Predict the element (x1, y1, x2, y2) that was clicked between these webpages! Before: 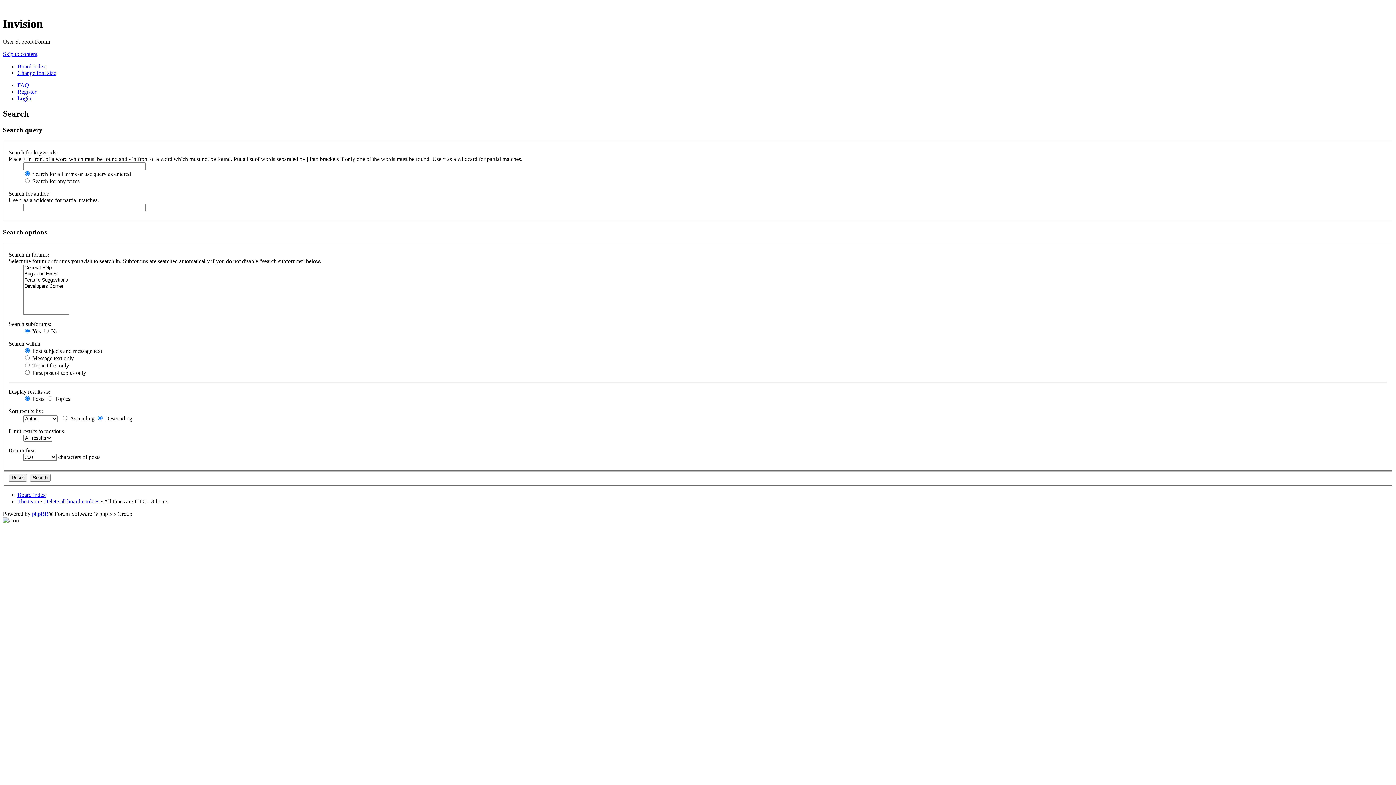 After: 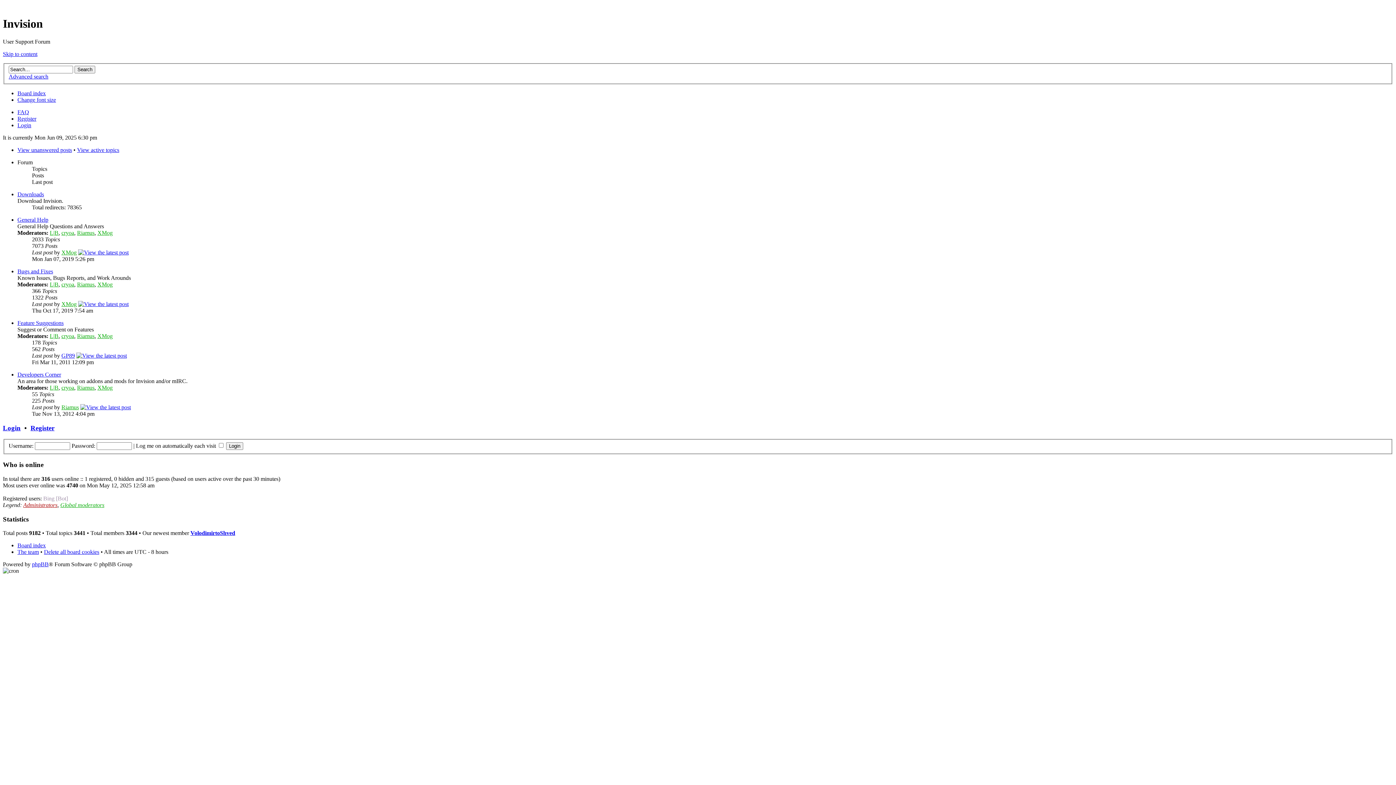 Action: label: Board index bbox: (17, 63, 45, 69)